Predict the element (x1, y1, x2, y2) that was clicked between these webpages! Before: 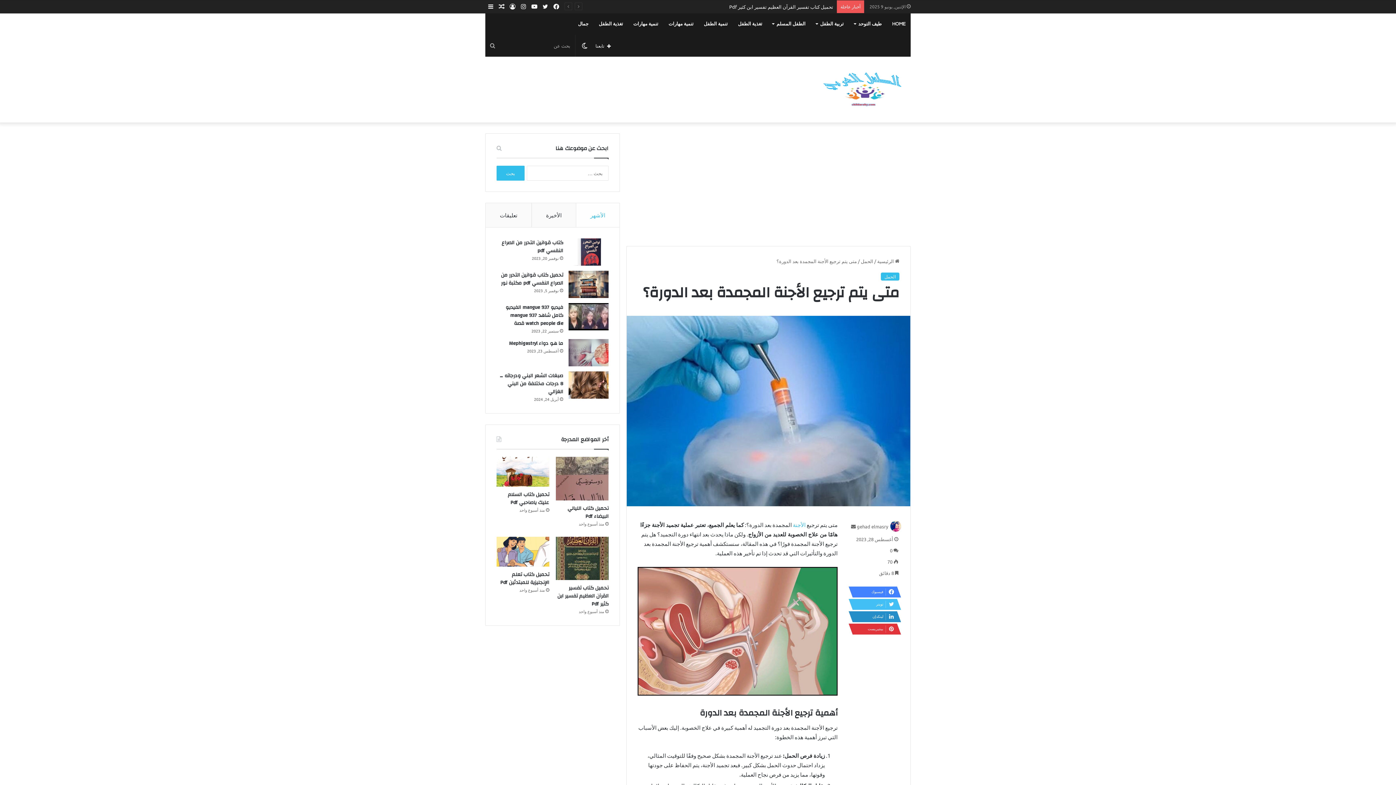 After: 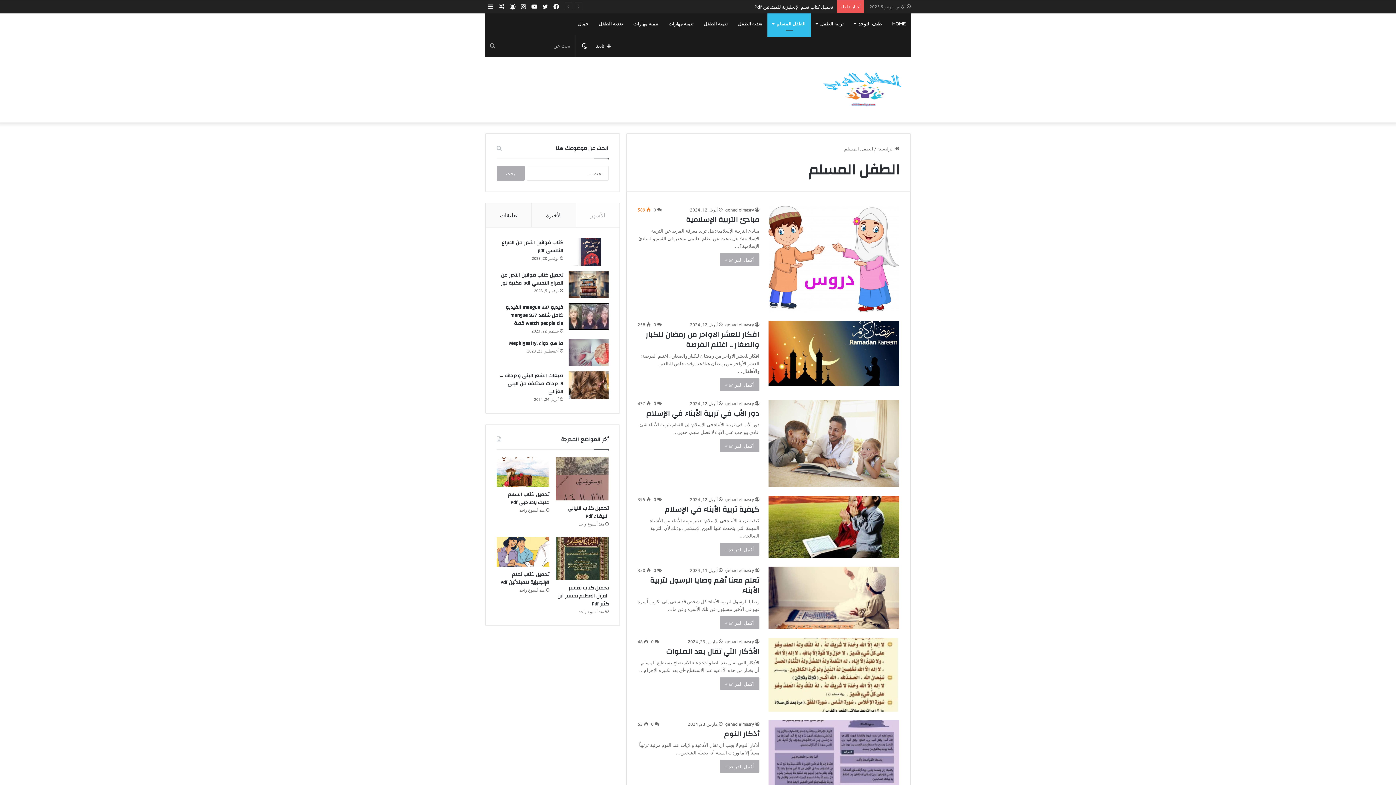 Action: label: الطفل المسلم bbox: (767, 13, 811, 34)